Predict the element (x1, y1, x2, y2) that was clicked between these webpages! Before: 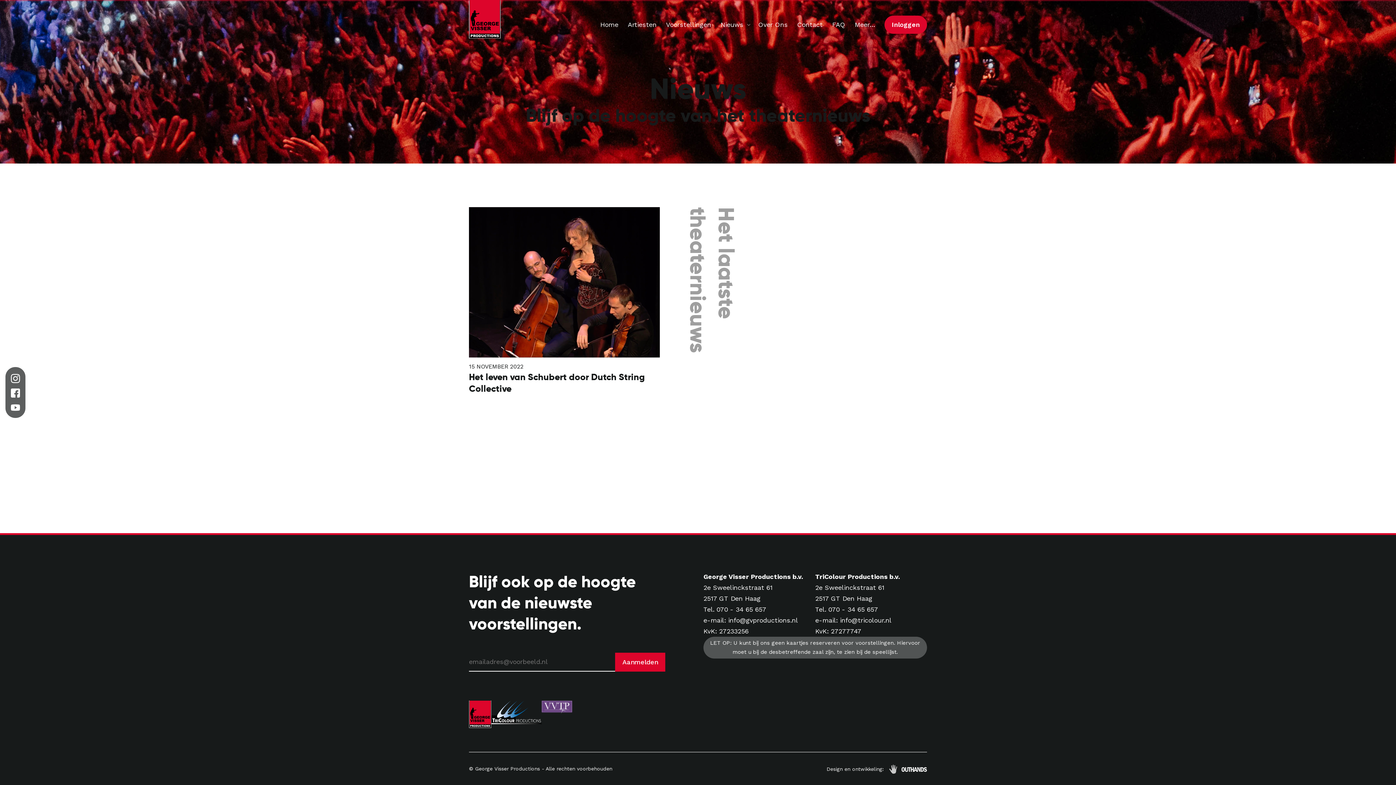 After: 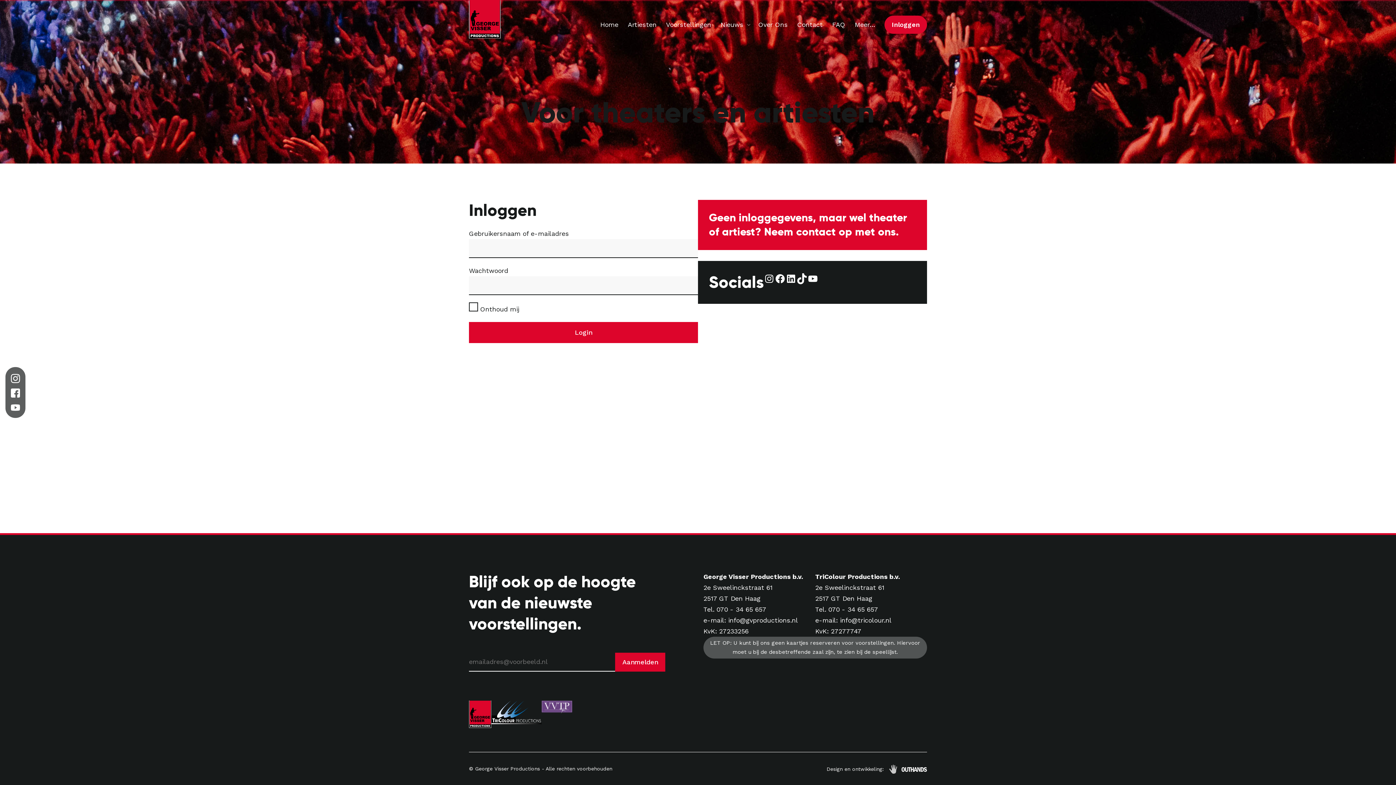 Action: bbox: (884, 15, 927, 33) label: Inloggen